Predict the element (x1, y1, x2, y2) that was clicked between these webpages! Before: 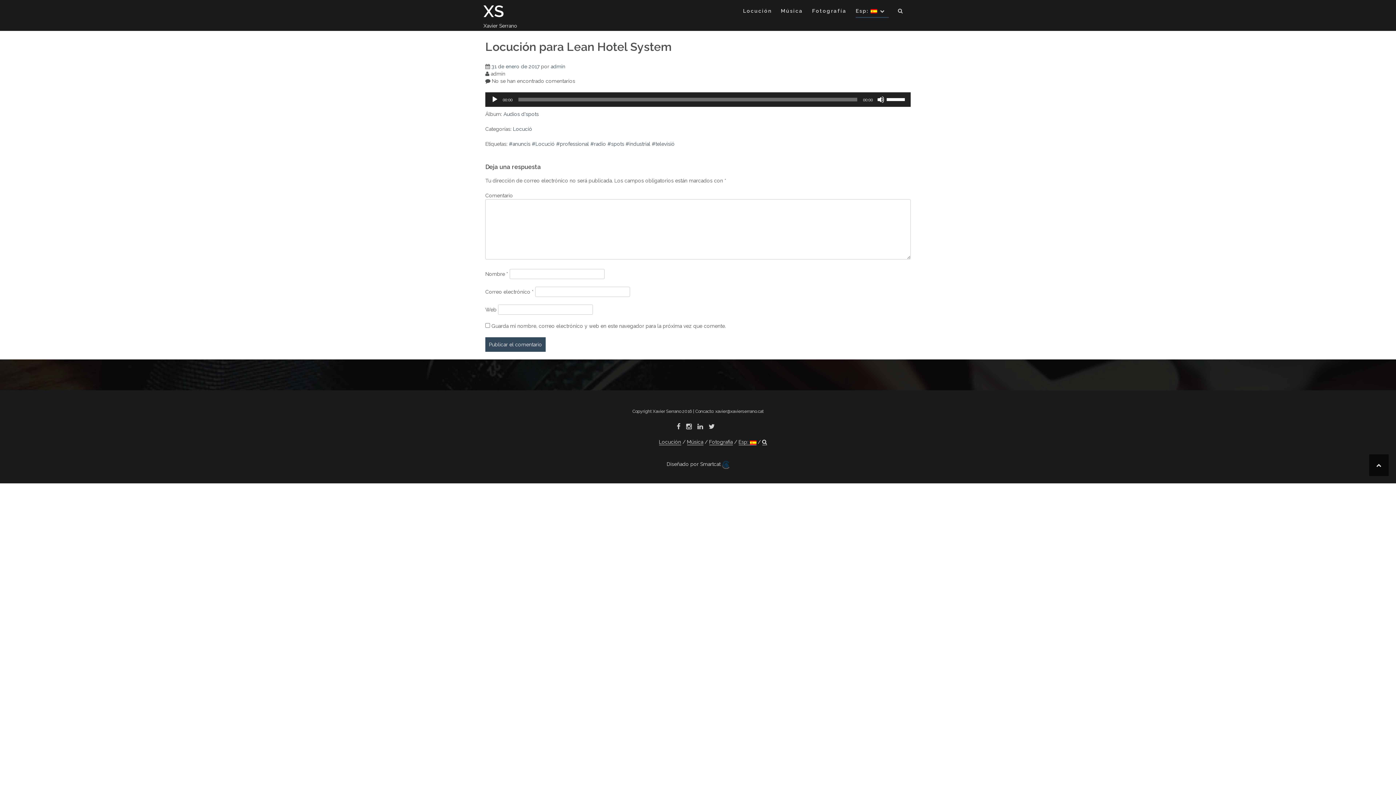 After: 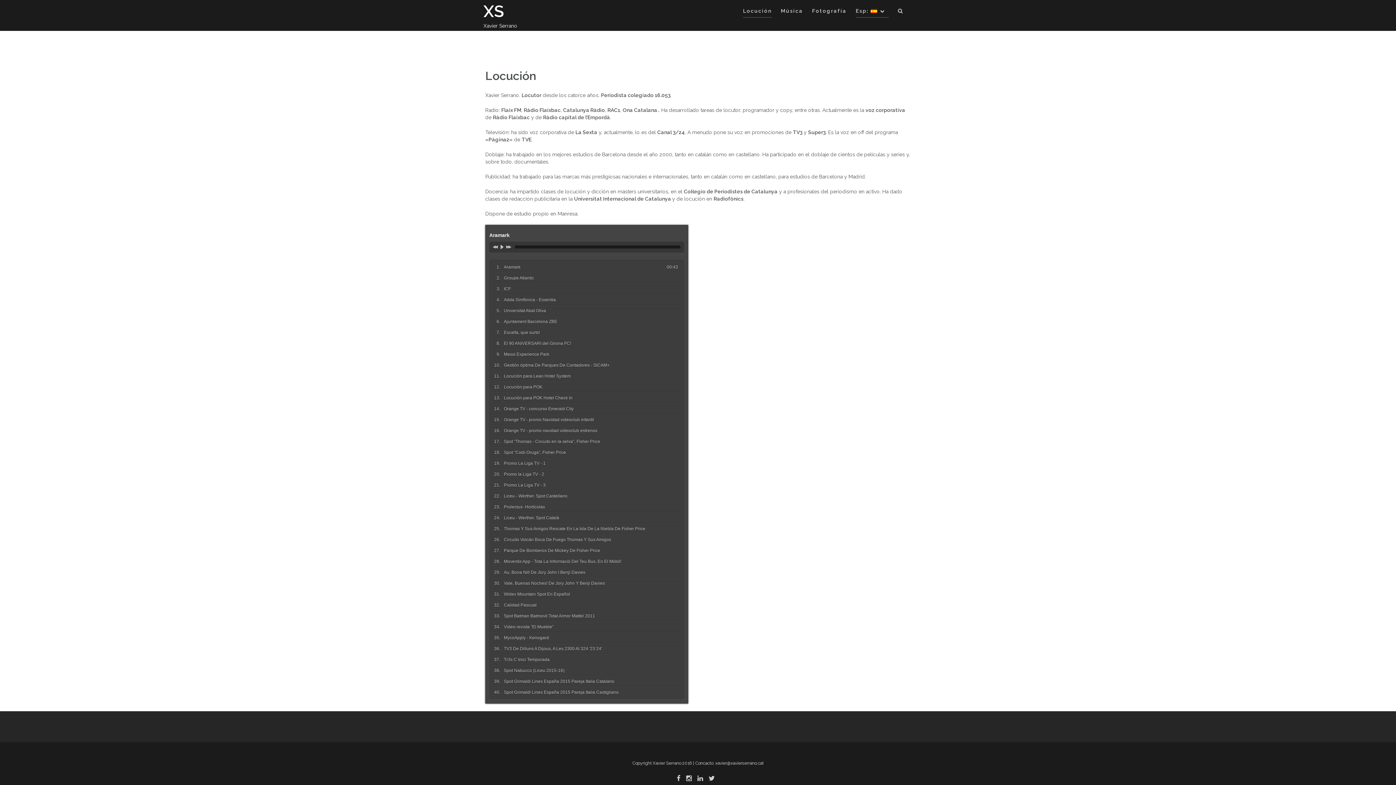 Action: bbox: (659, 439, 681, 445) label: Locución